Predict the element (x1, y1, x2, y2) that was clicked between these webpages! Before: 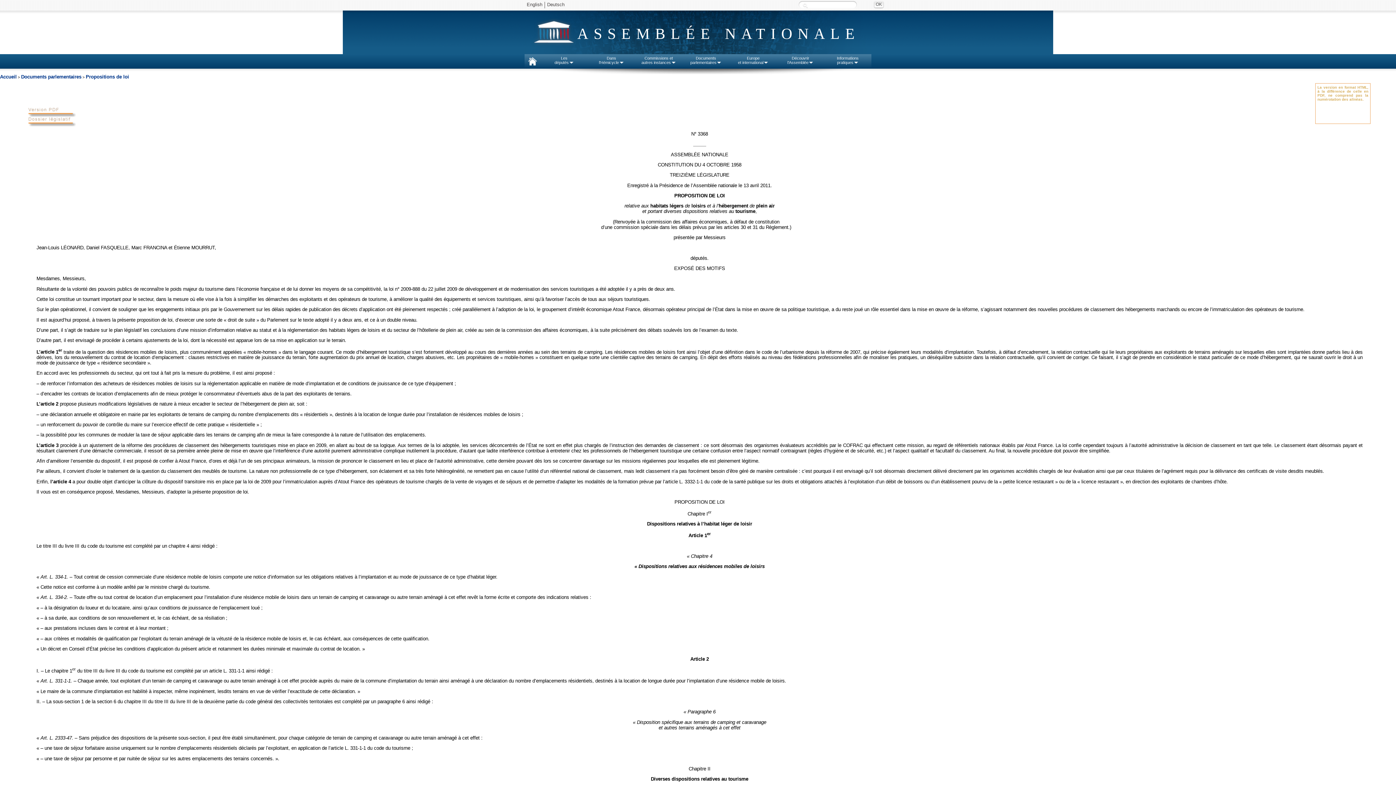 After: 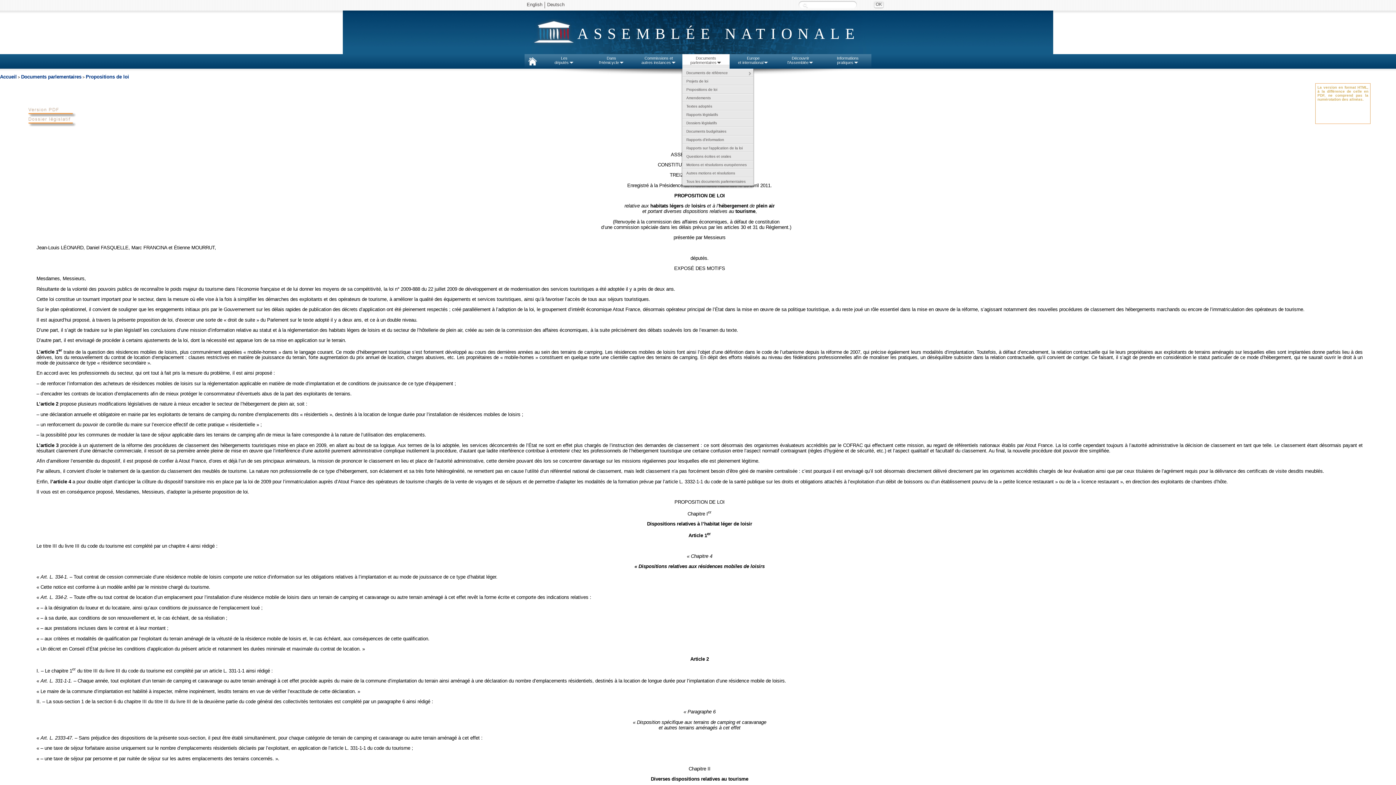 Action: label: Documents
parlementaires bbox: (682, 54, 729, 64)